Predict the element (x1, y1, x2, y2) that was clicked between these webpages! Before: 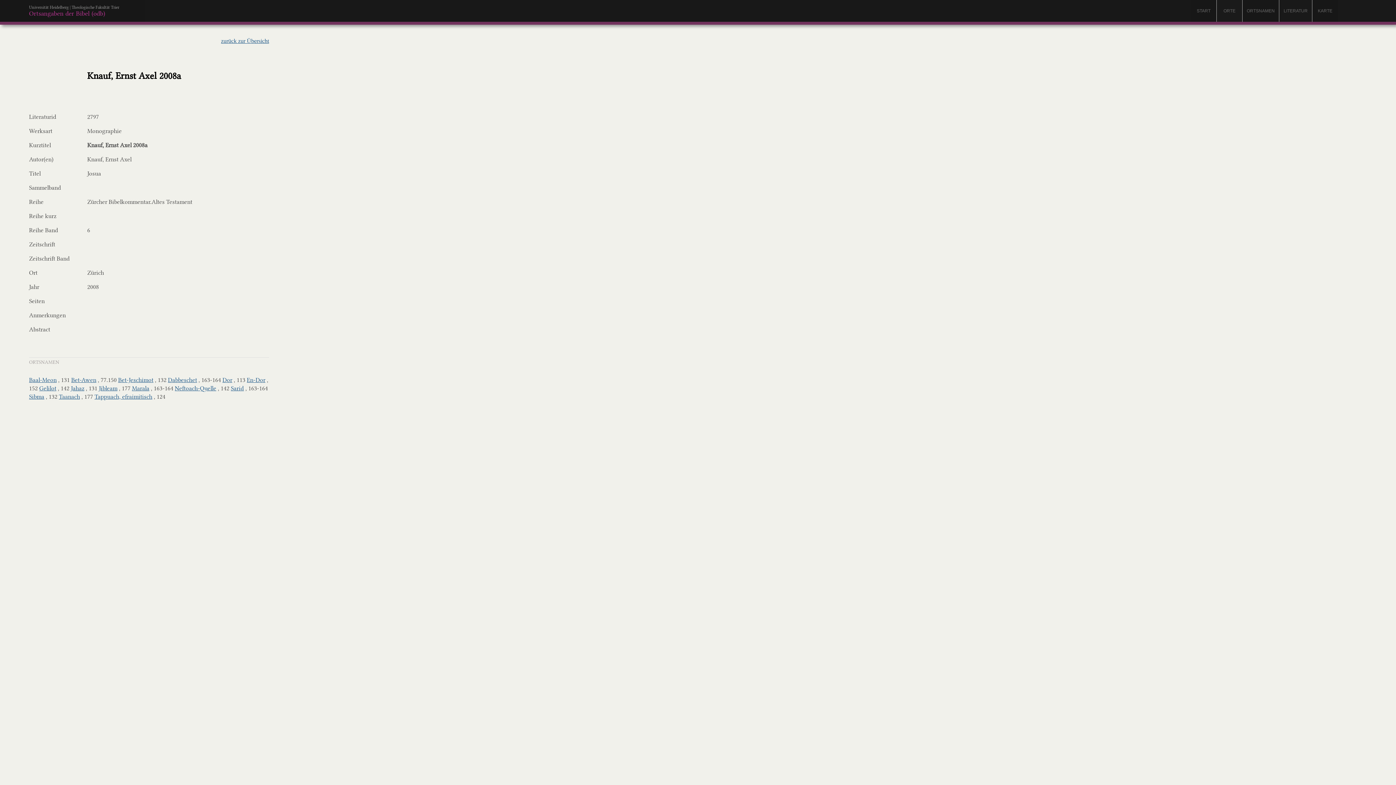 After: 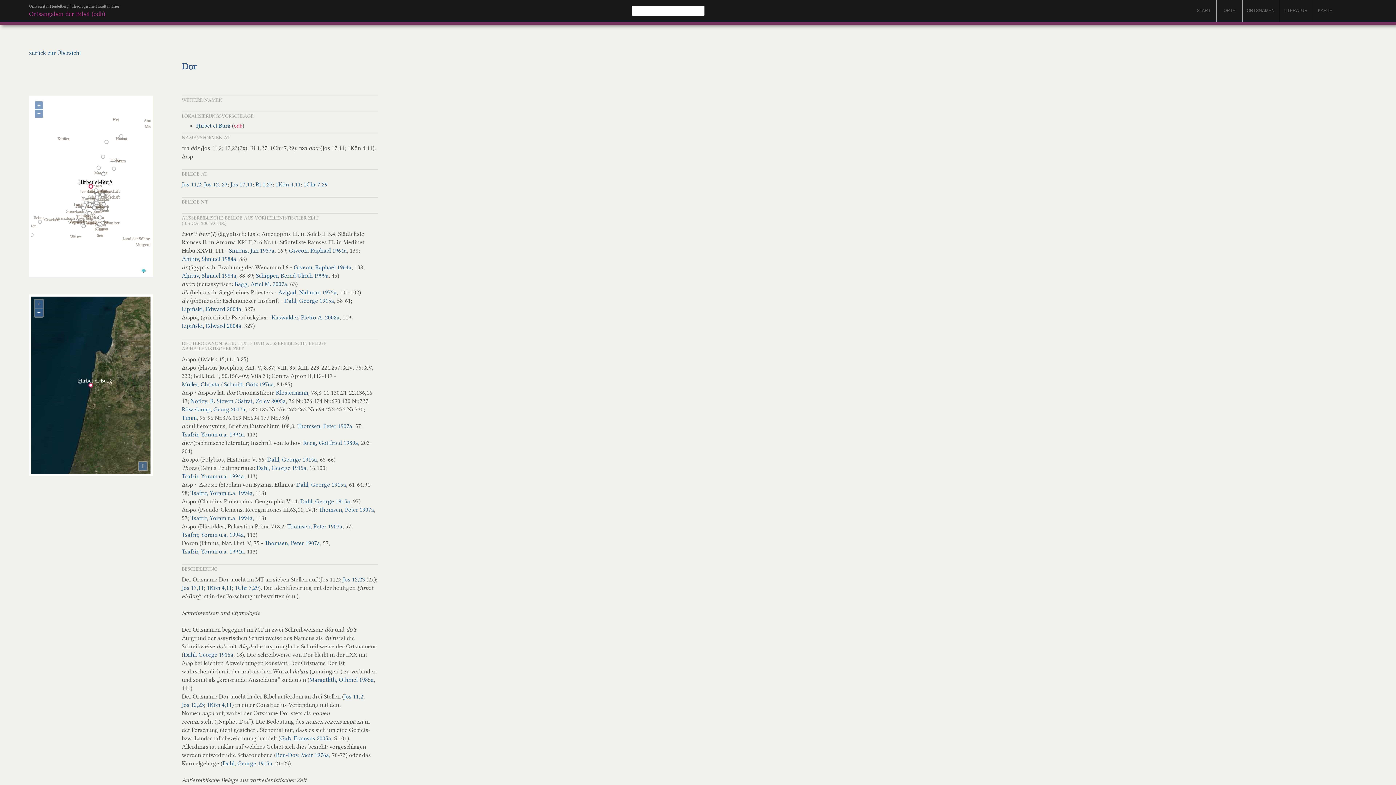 Action: label: Dor bbox: (222, 376, 232, 383)